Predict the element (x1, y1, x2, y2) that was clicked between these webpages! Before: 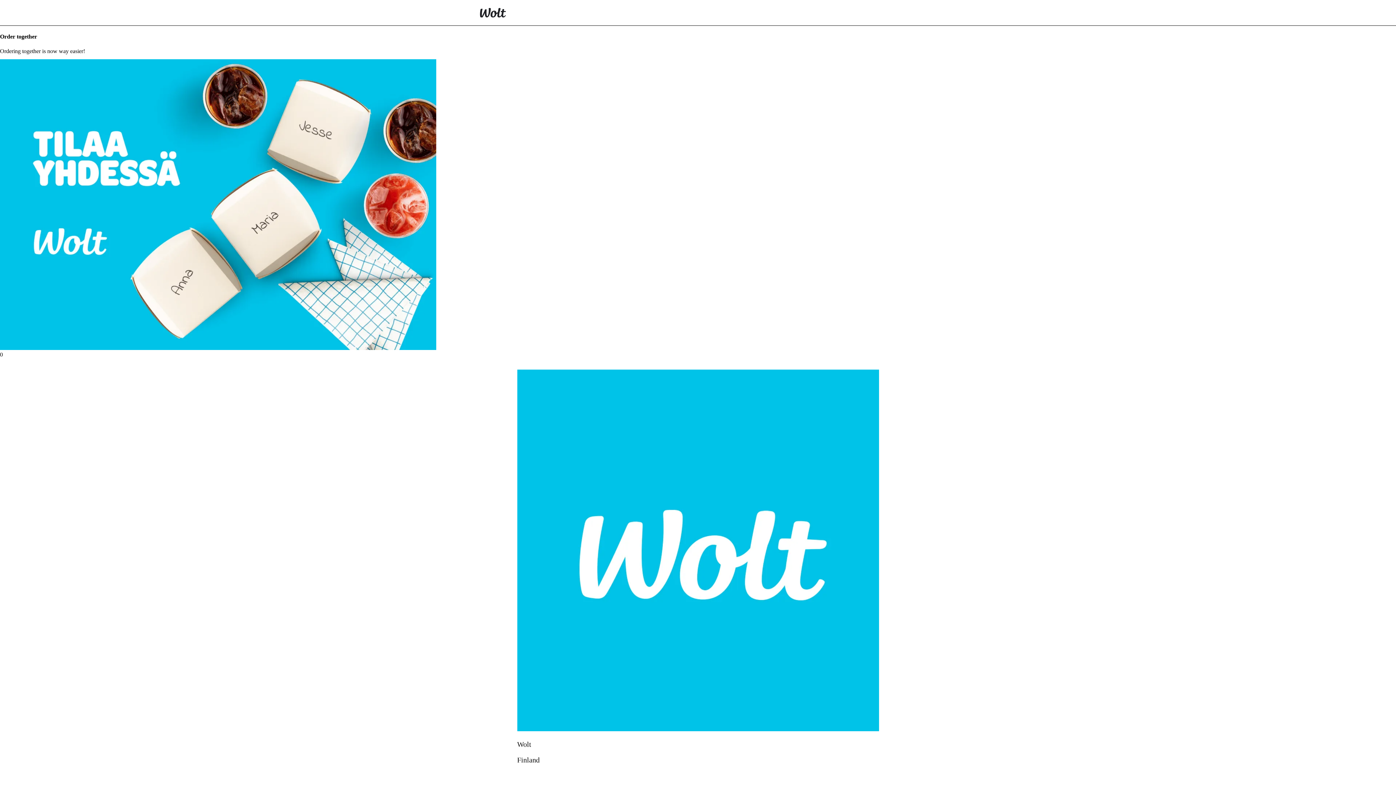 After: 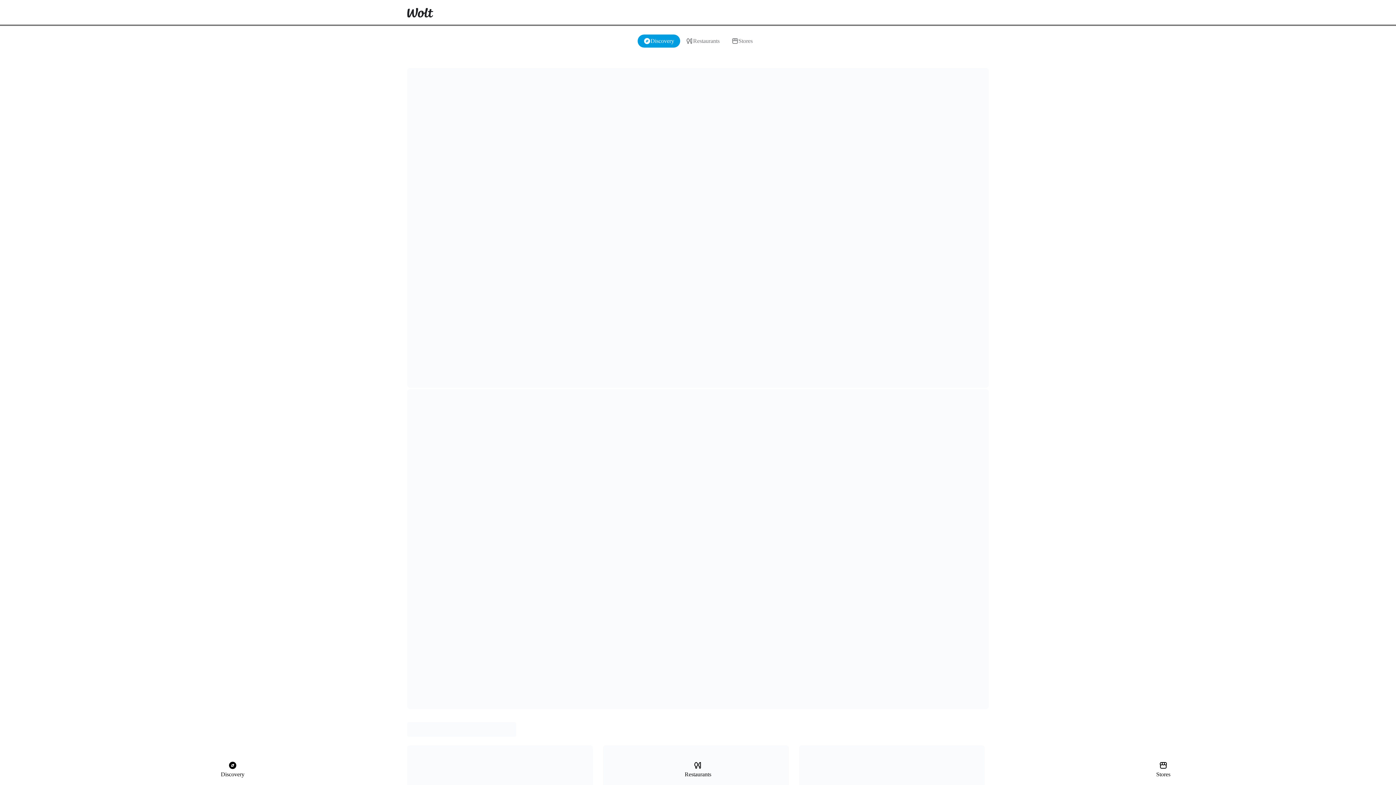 Action: bbox: (471, 0, 514, 25)